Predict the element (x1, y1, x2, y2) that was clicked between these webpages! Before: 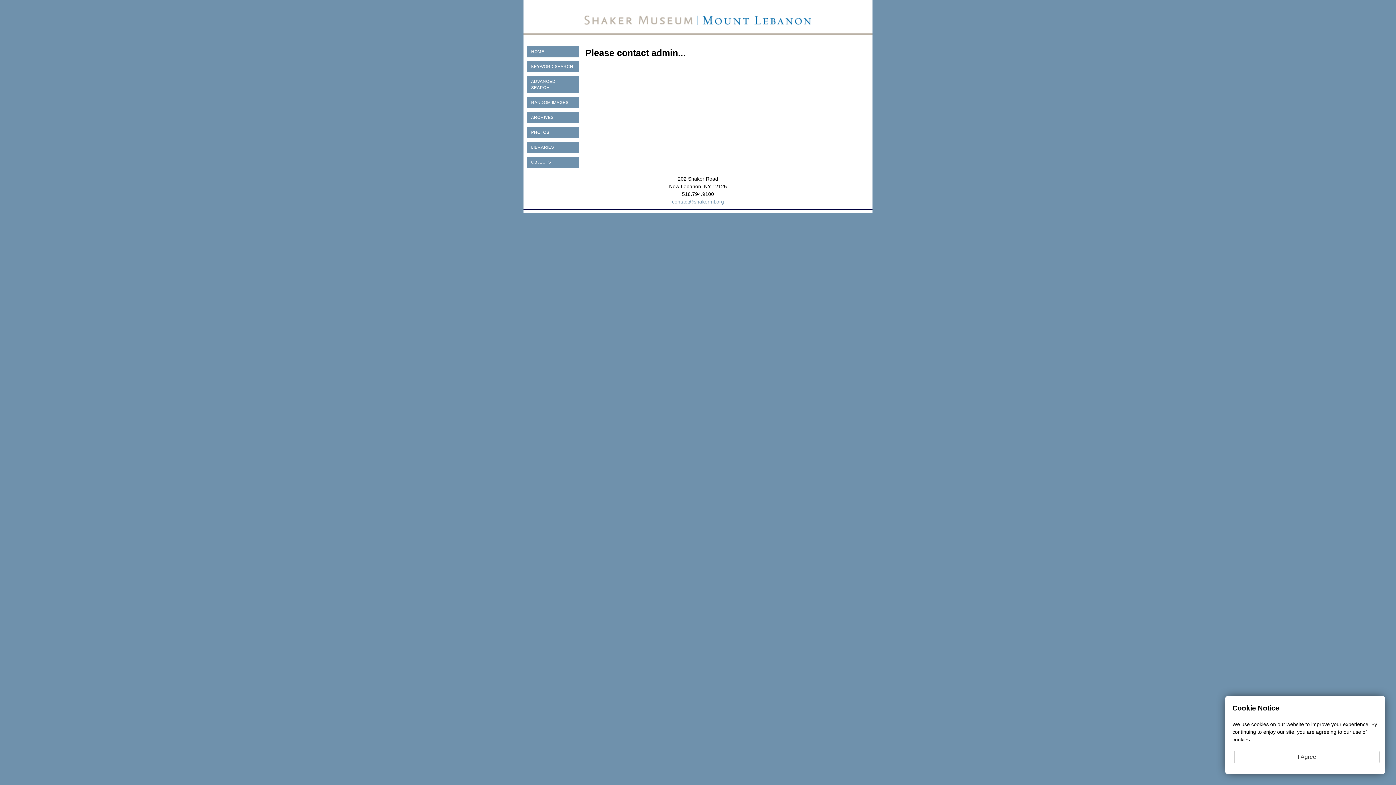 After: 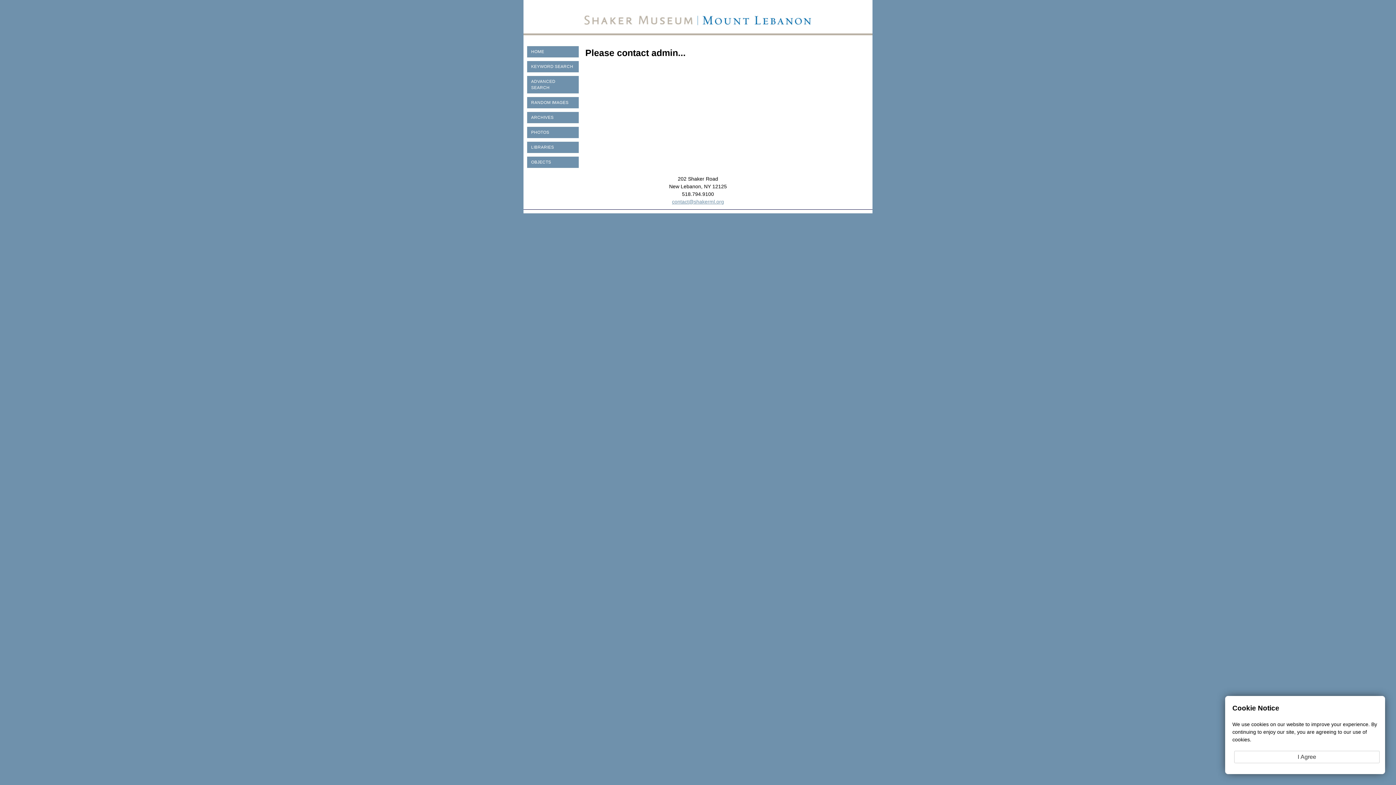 Action: label: HOME bbox: (527, 46, 578, 57)